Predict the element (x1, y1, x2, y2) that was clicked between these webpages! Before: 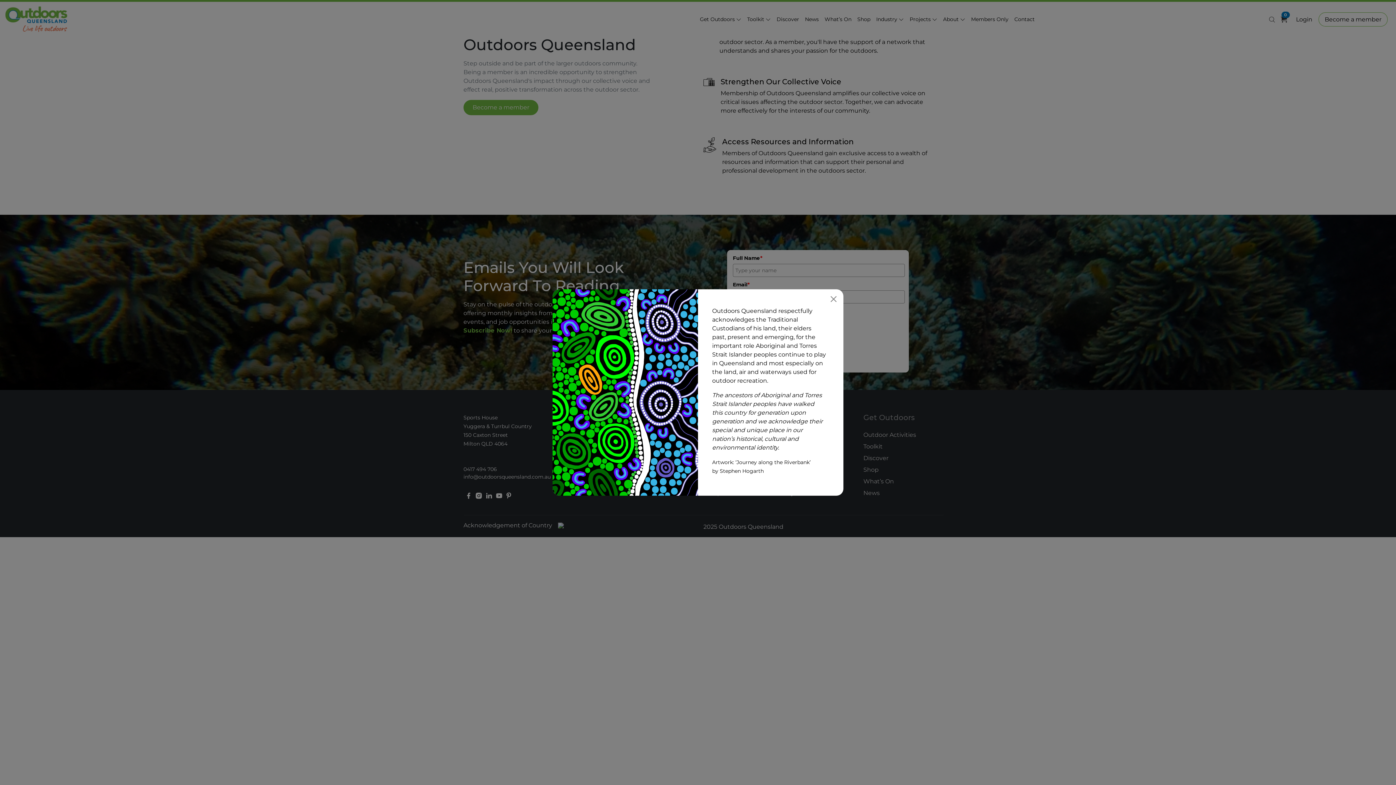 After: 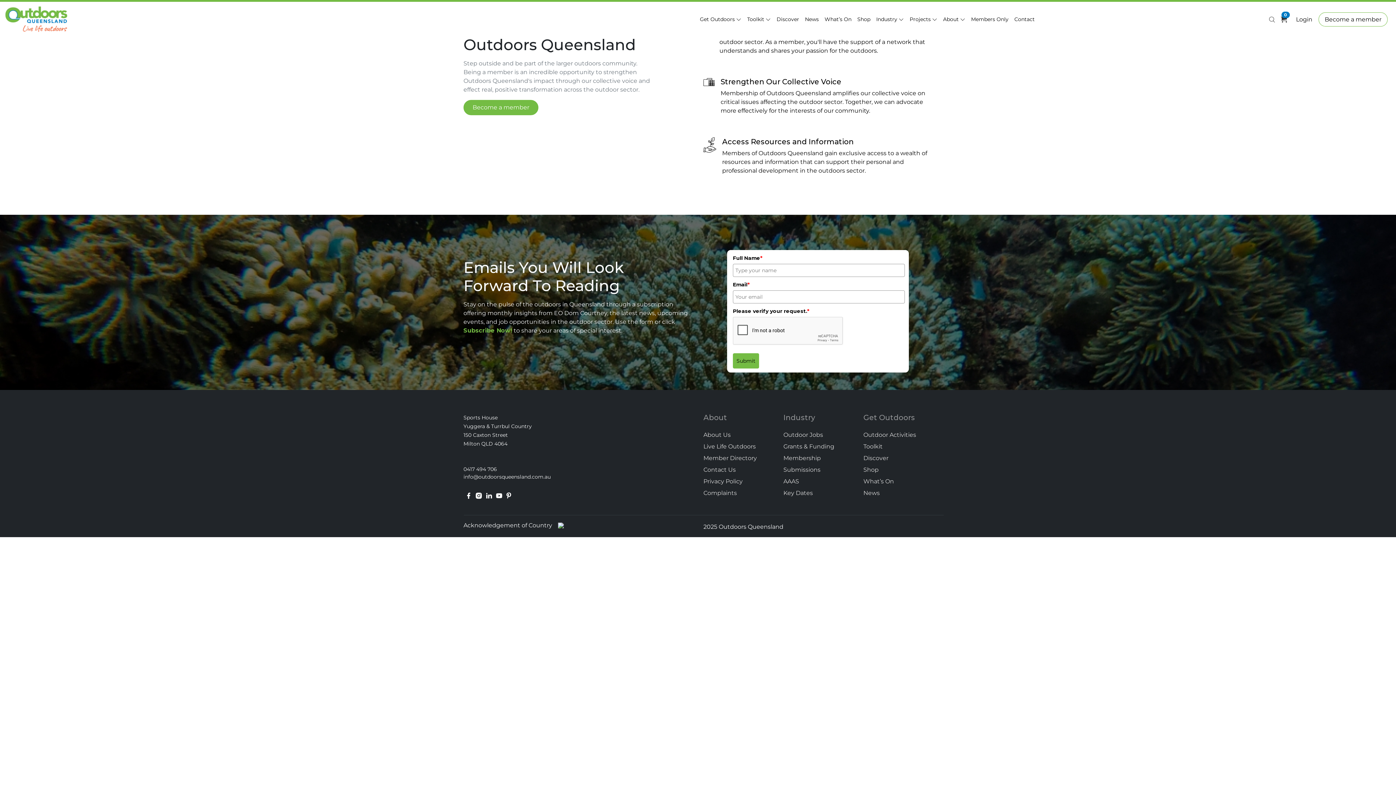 Action: bbox: (829, 294, 838, 303) label: Close